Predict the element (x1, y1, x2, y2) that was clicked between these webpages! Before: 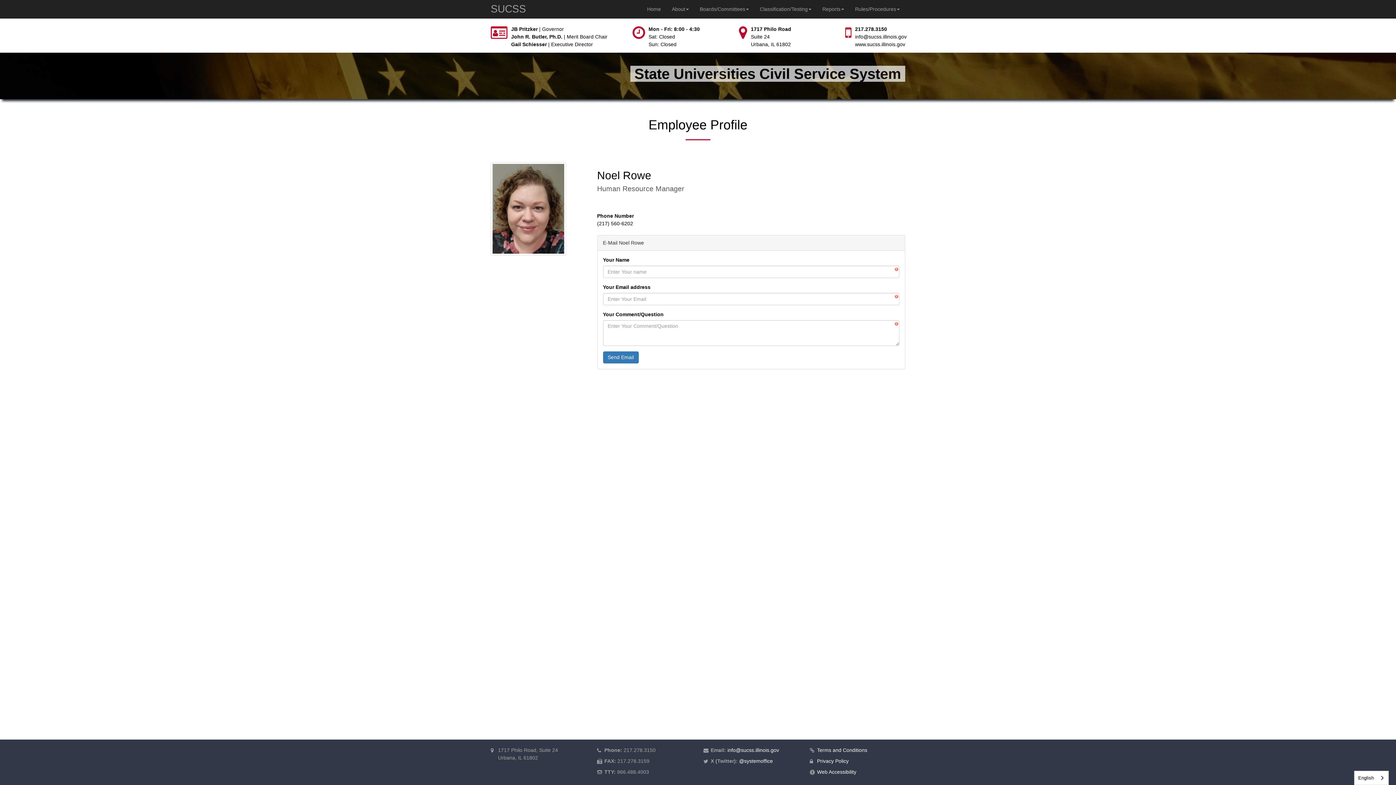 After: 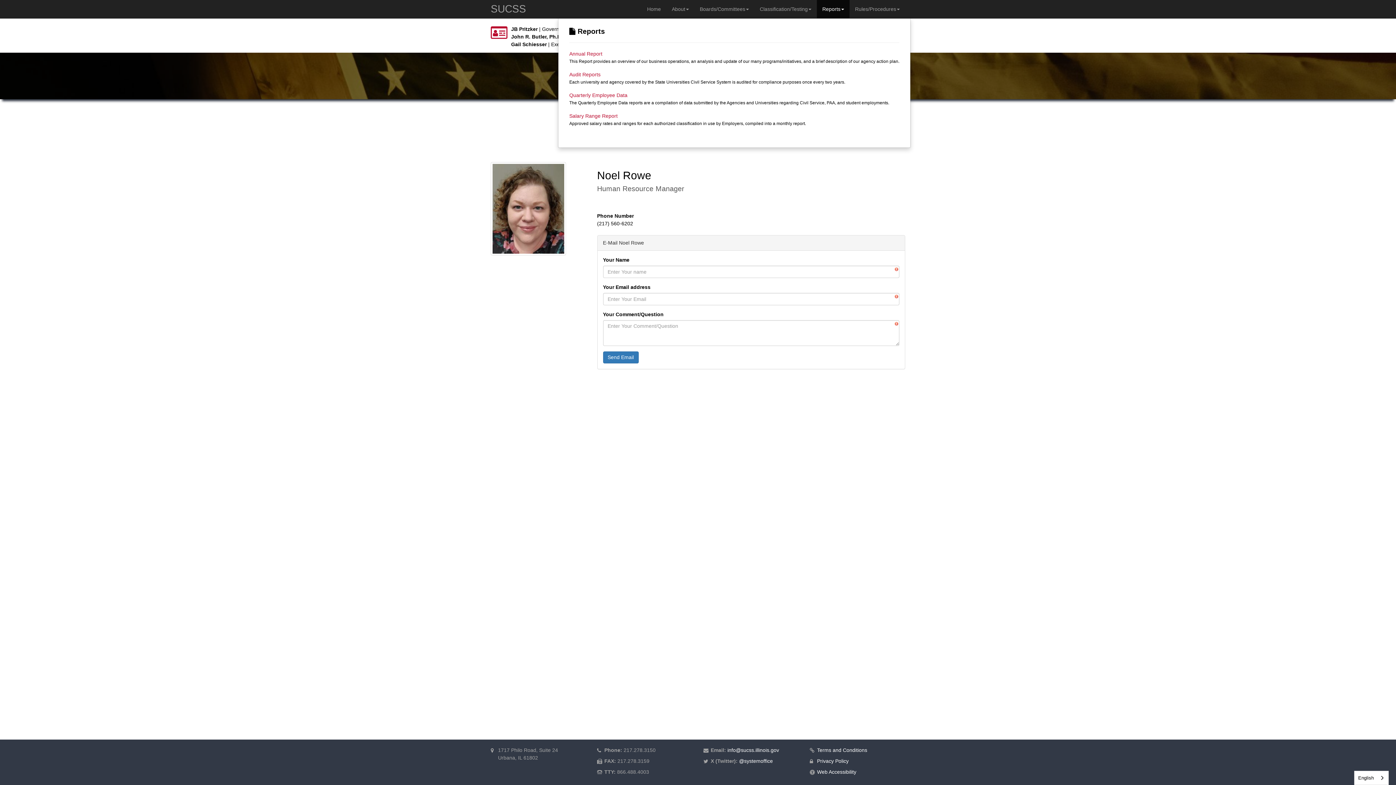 Action: label: Reports bbox: (817, 0, 849, 18)